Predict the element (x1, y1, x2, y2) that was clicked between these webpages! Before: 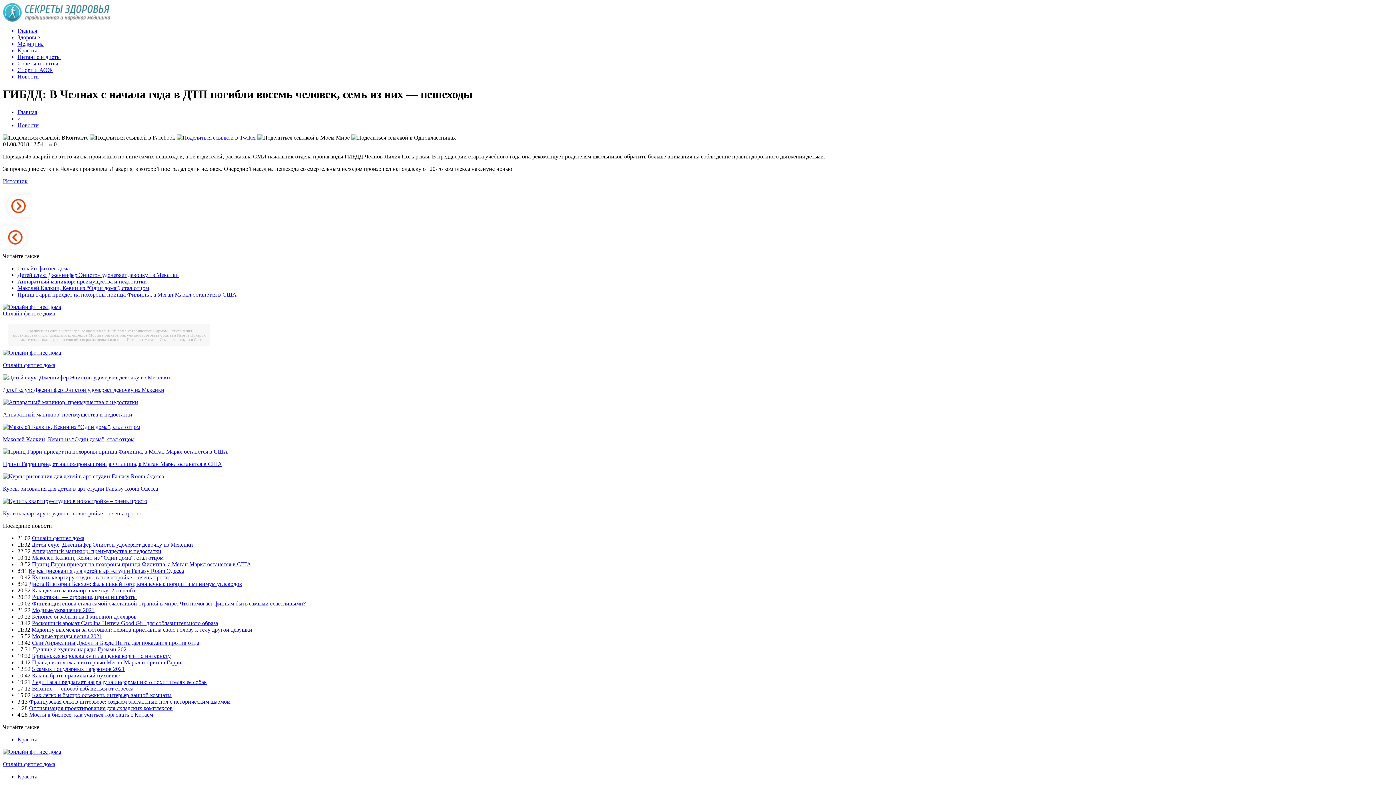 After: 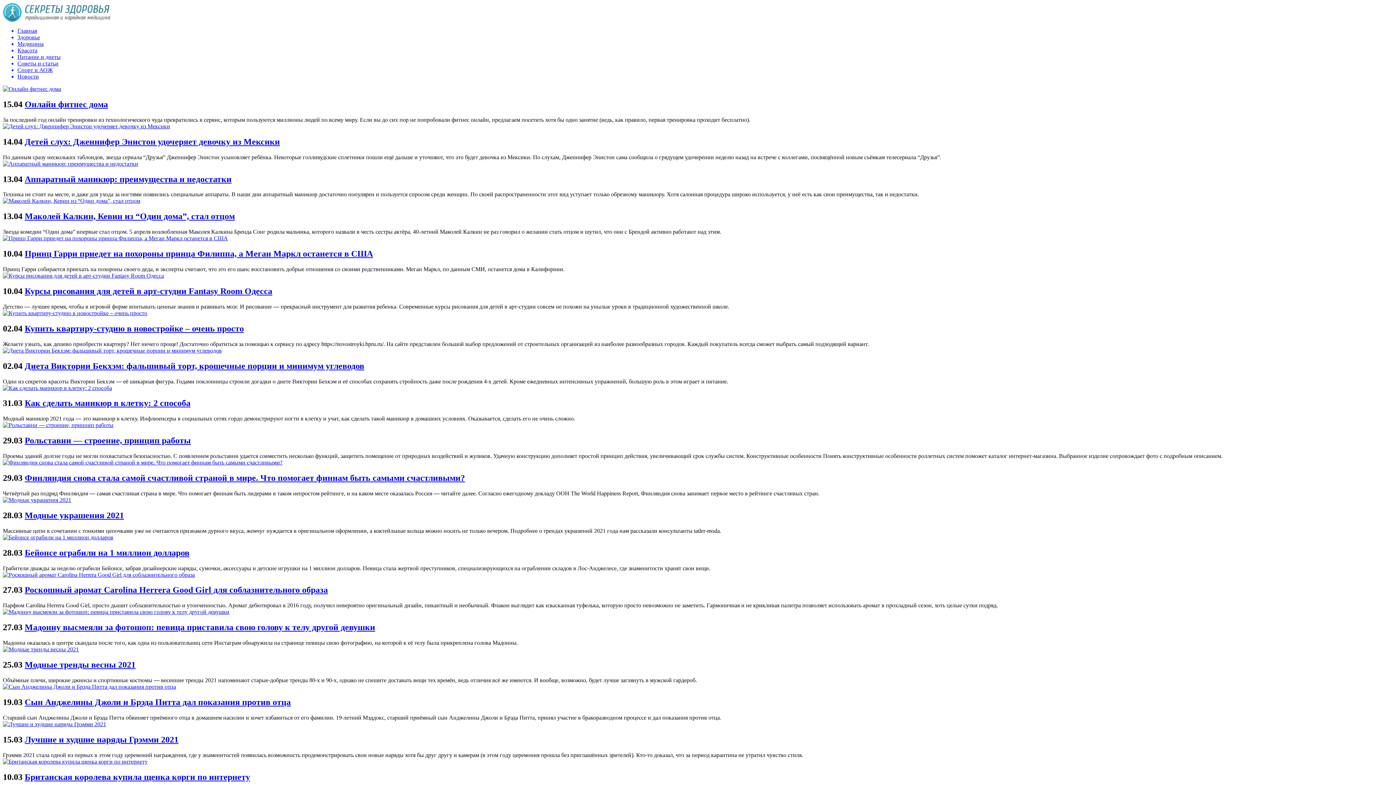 Action: label: Красота bbox: (17, 736, 37, 742)